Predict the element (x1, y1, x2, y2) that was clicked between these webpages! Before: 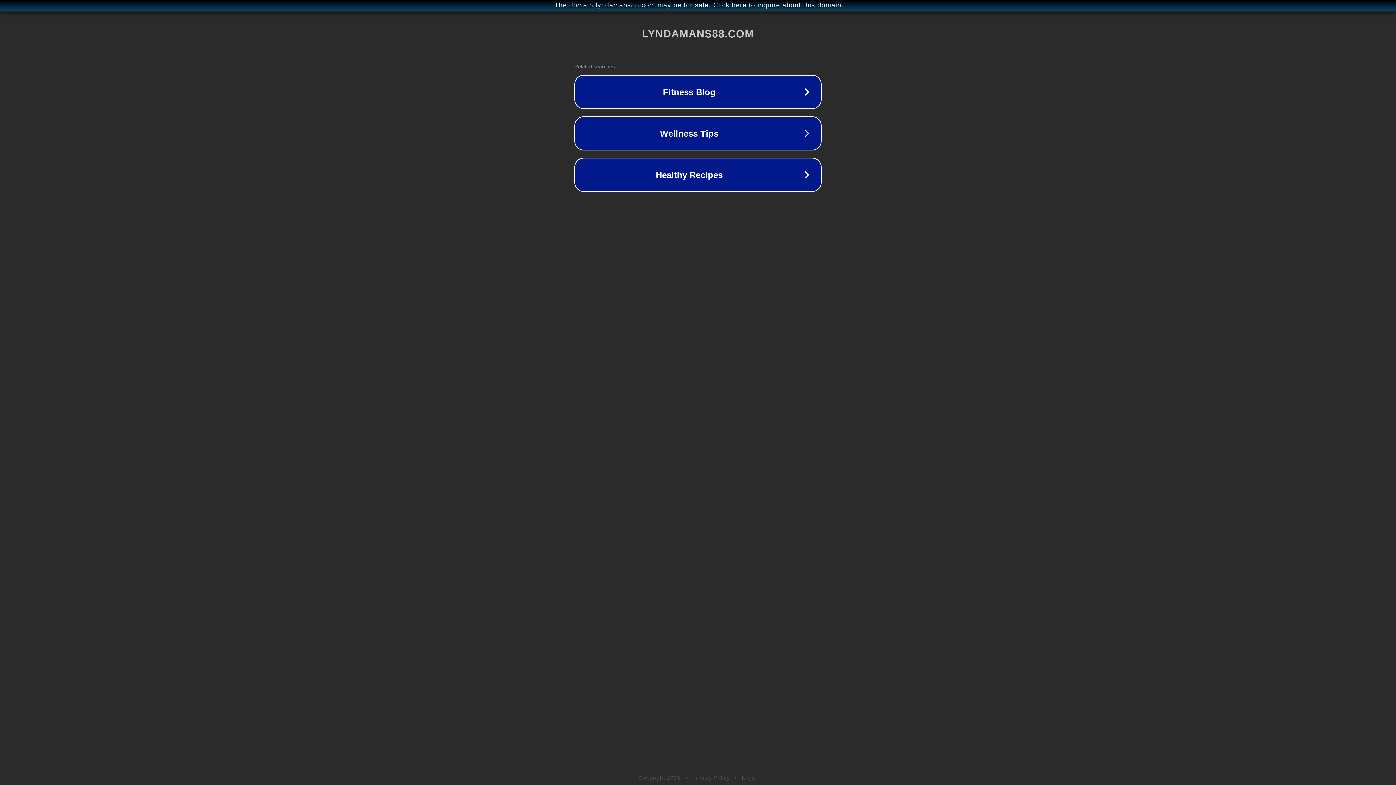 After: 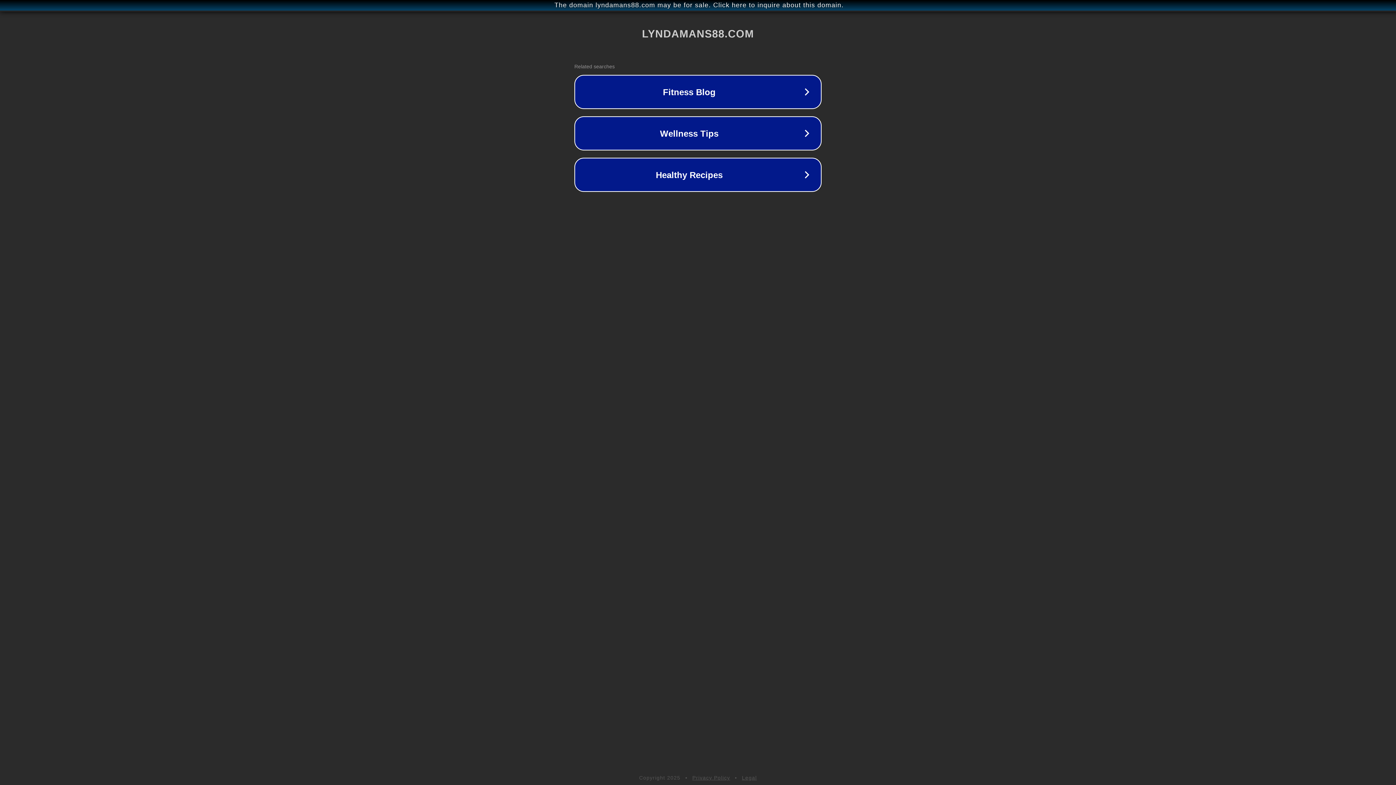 Action: bbox: (692, 775, 730, 781) label: Privacy Policy